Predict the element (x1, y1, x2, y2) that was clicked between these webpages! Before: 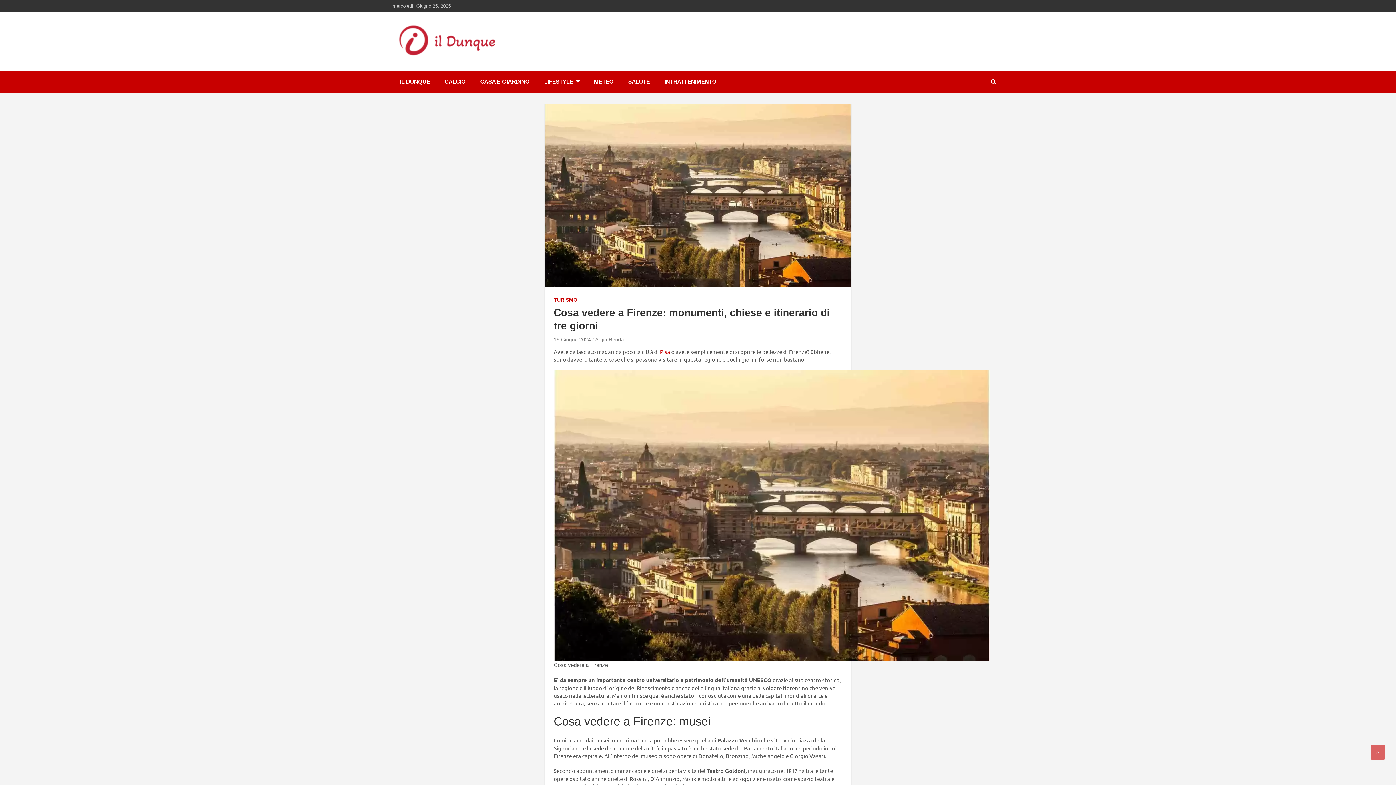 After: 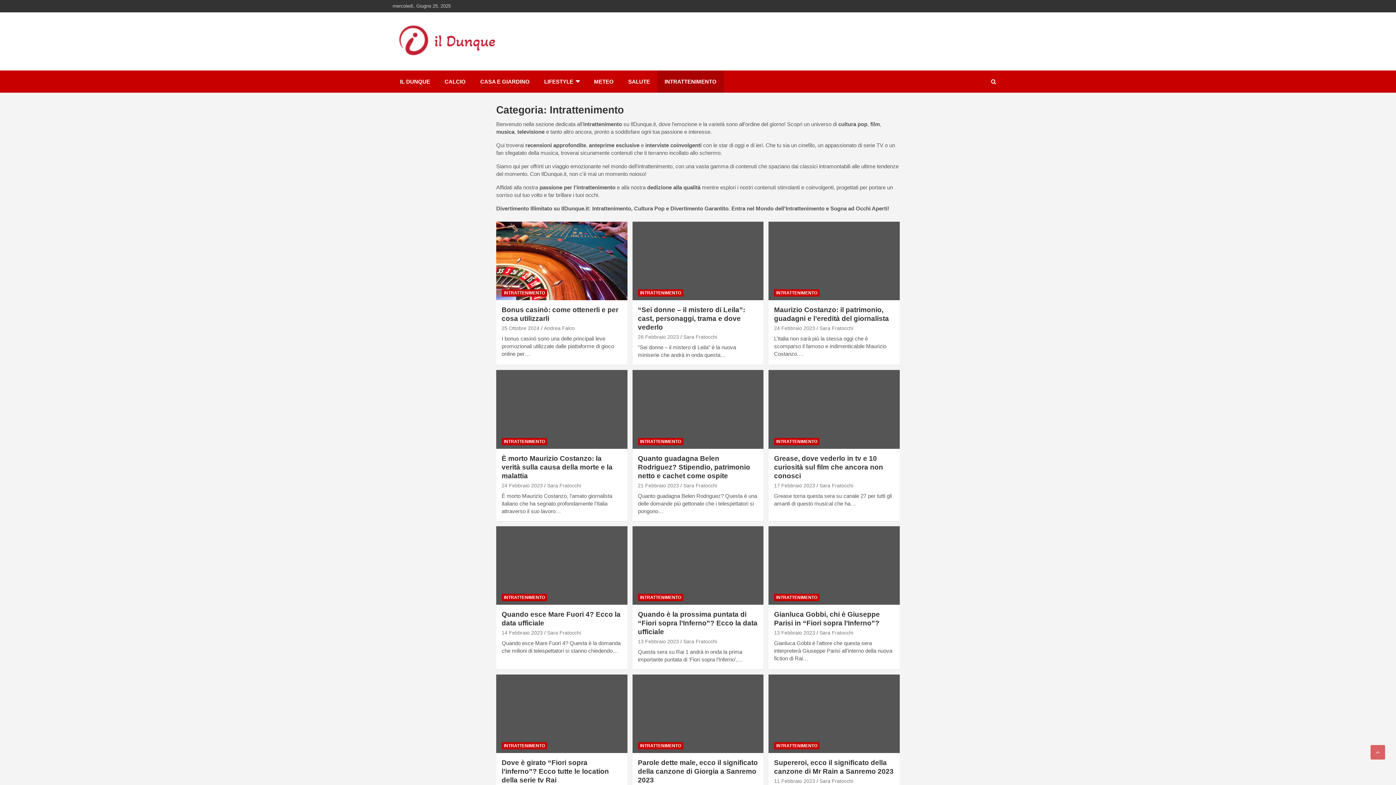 Action: bbox: (657, 70, 724, 92) label: INTRATTENIMENTO